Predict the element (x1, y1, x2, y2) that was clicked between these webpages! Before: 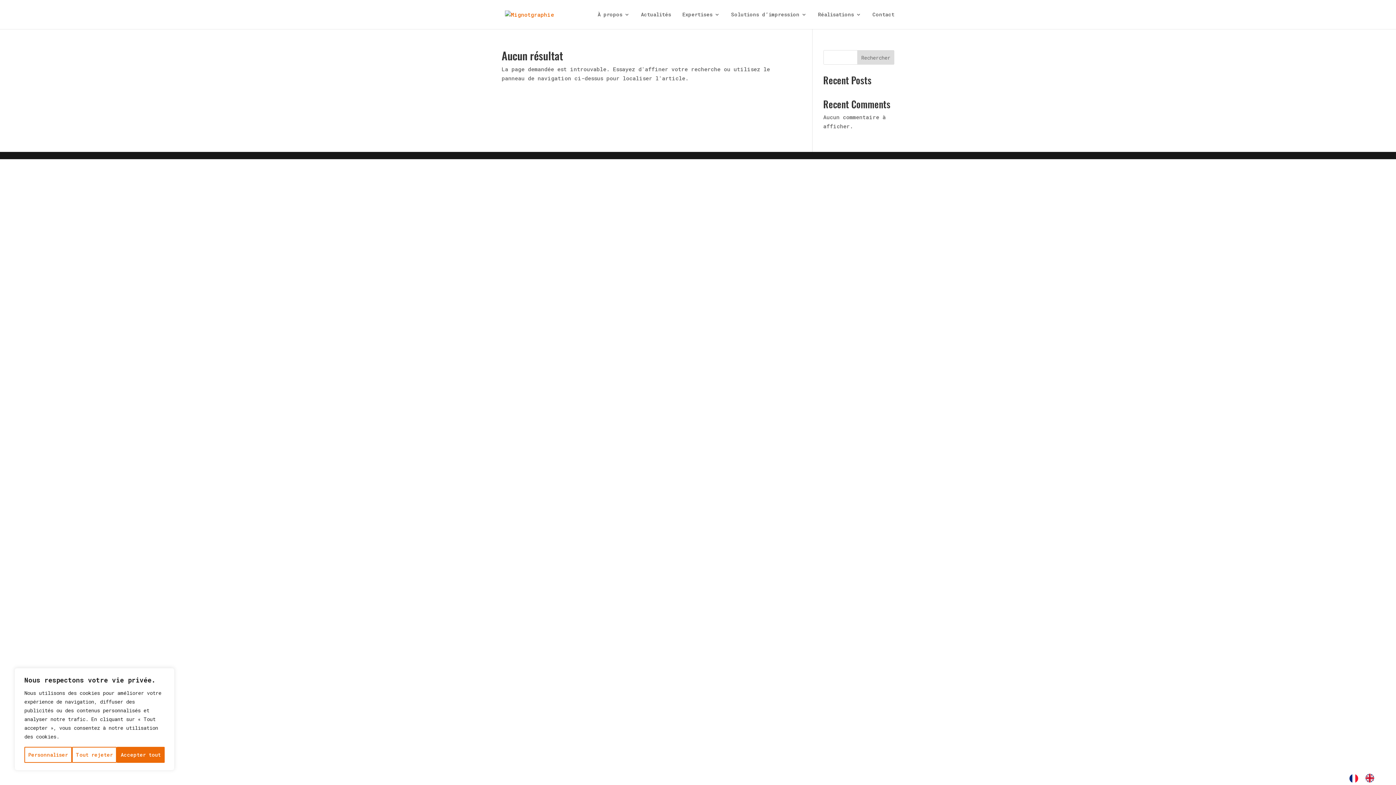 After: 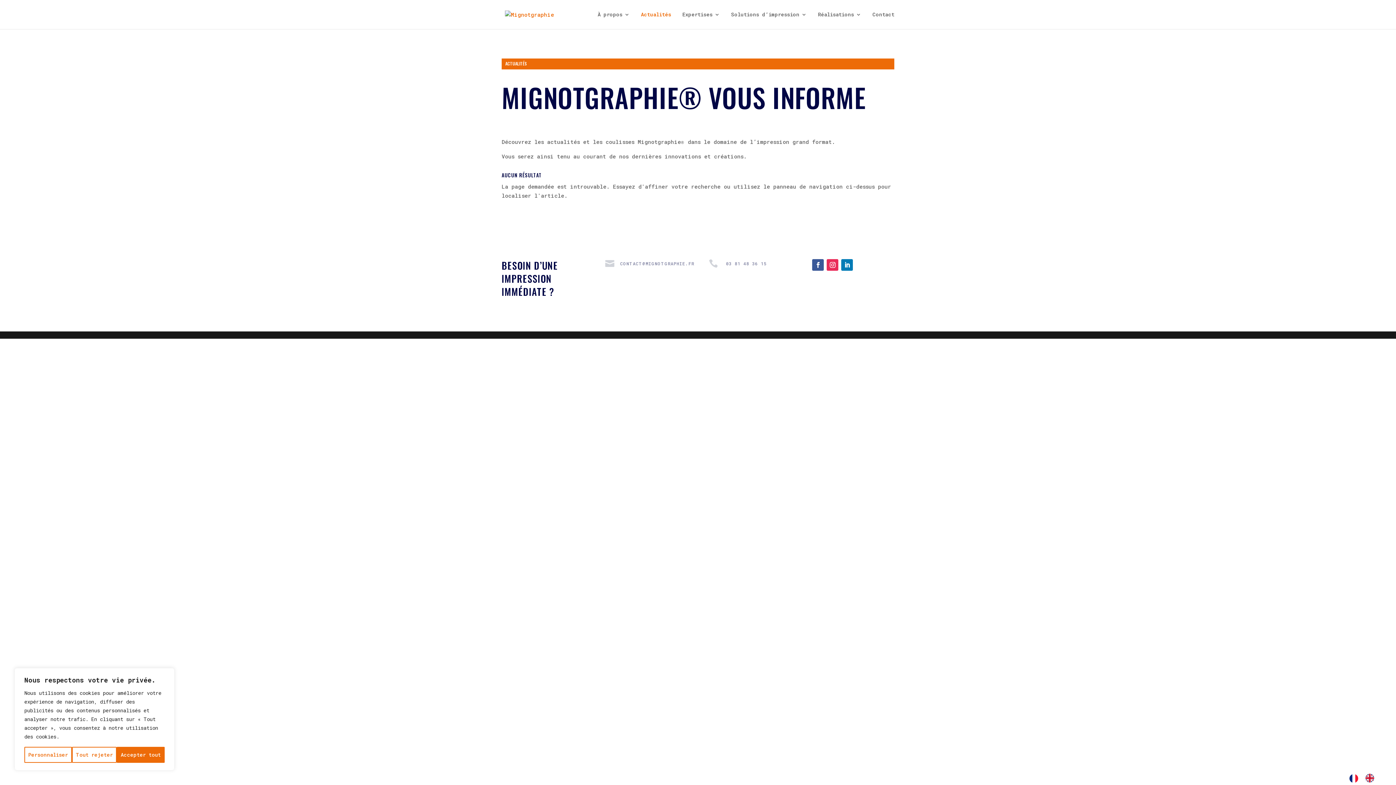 Action: bbox: (641, 12, 671, 29) label: Actualités